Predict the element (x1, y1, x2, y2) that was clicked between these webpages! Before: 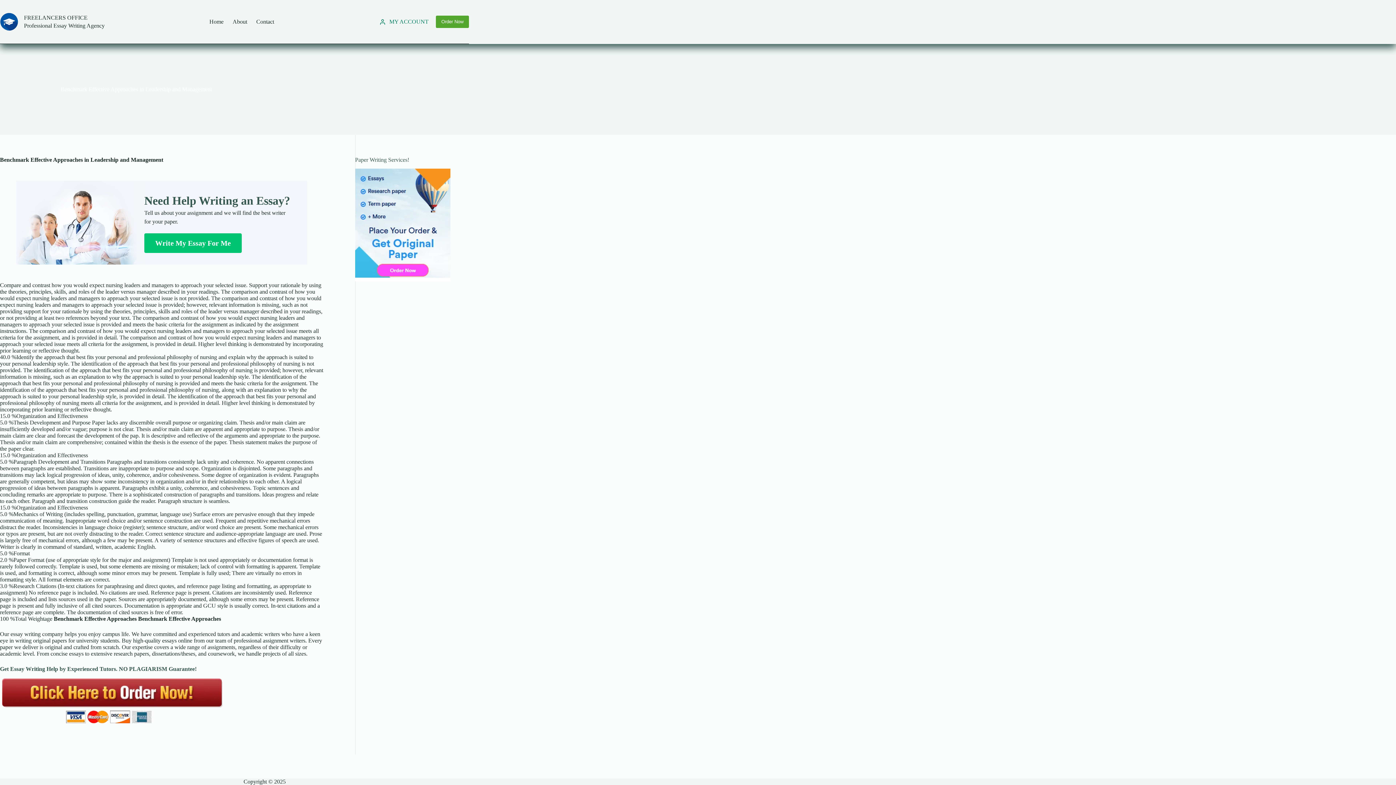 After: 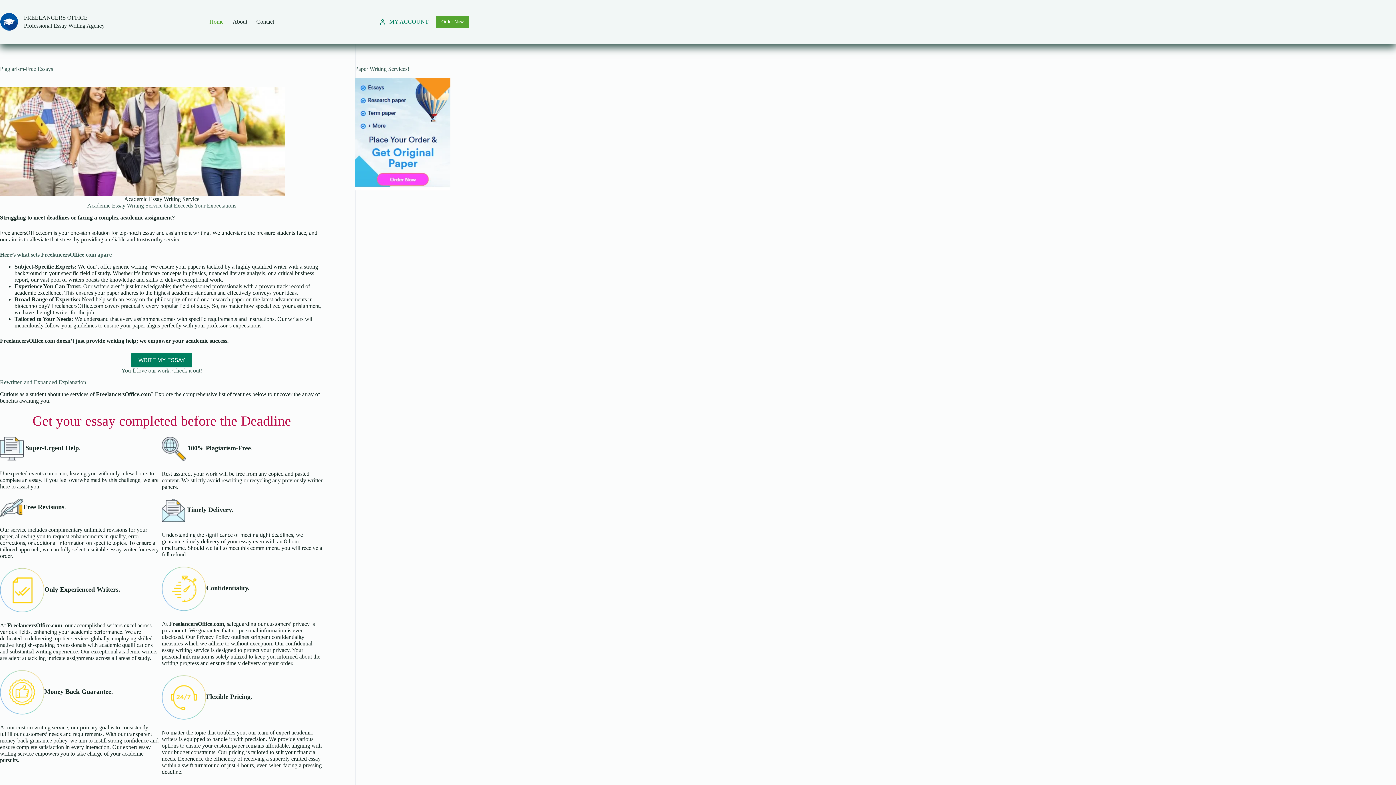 Action: label: Home bbox: (204, 0, 228, 43)